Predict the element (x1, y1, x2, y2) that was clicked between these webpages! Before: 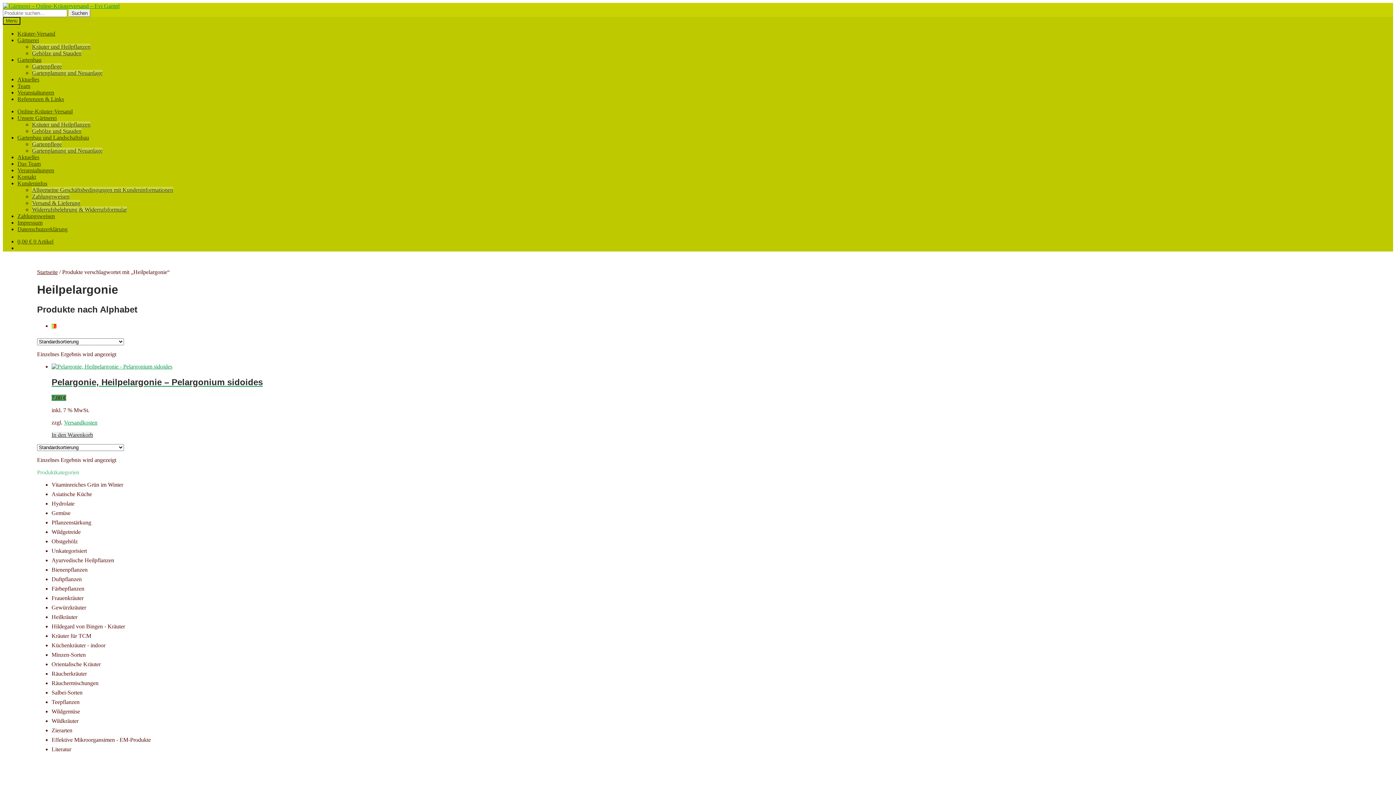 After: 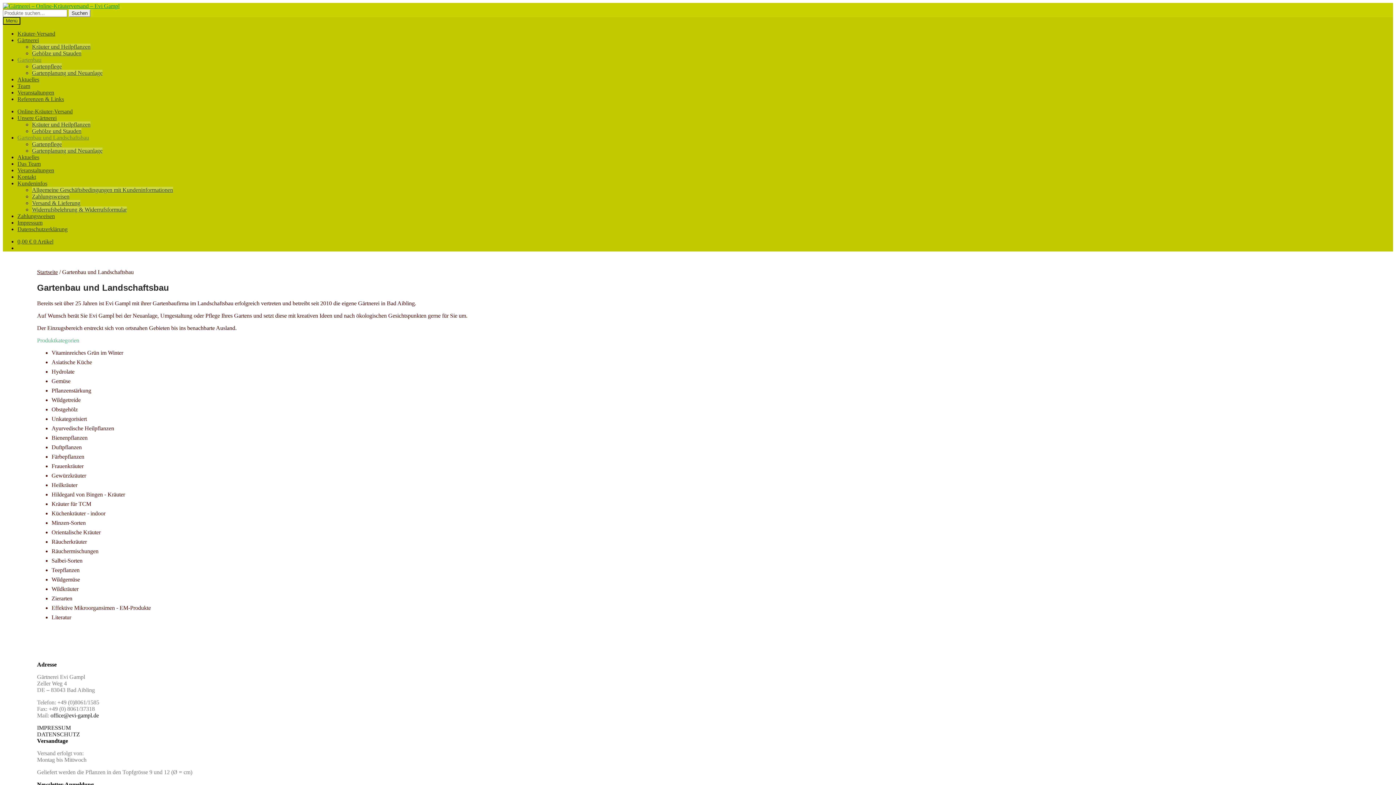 Action: bbox: (17, 56, 41, 62) label: Gartenbau